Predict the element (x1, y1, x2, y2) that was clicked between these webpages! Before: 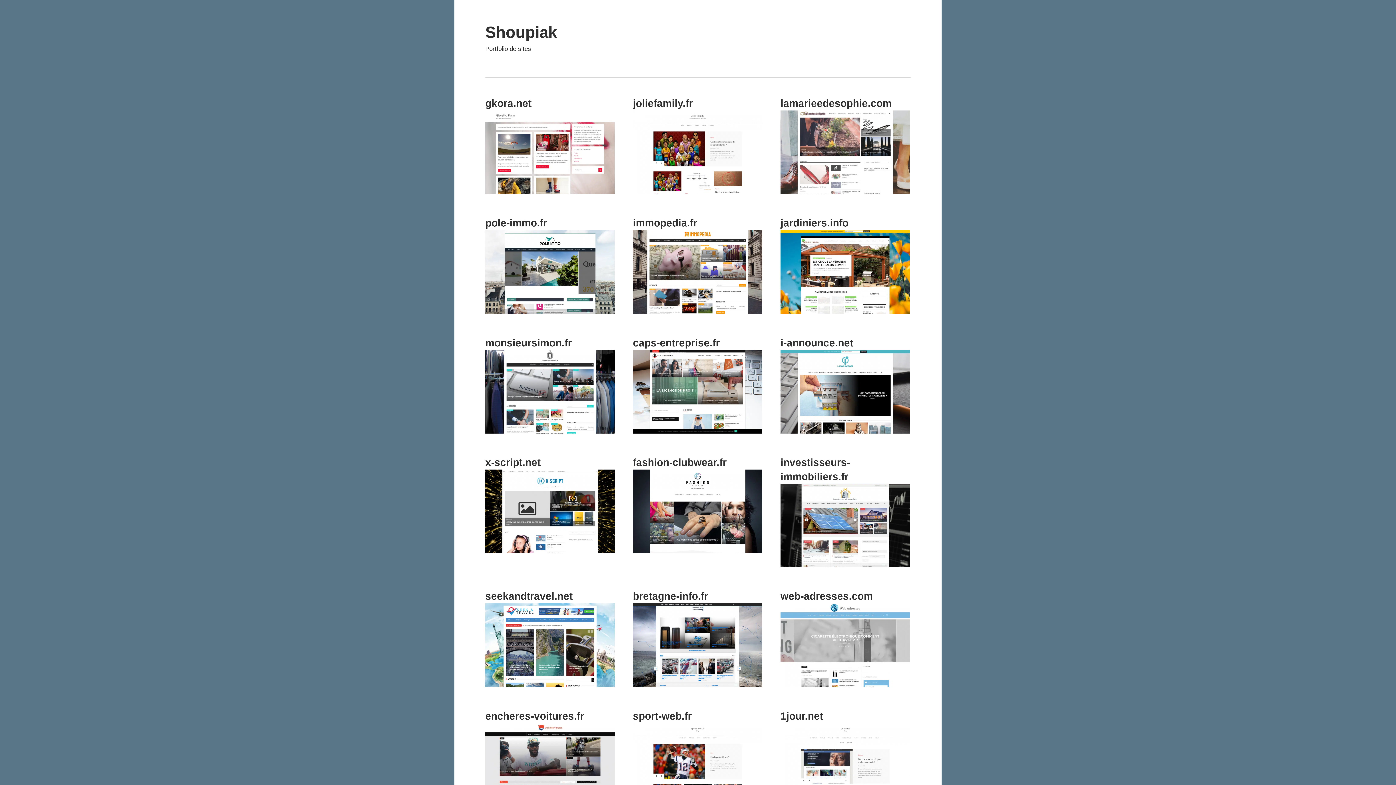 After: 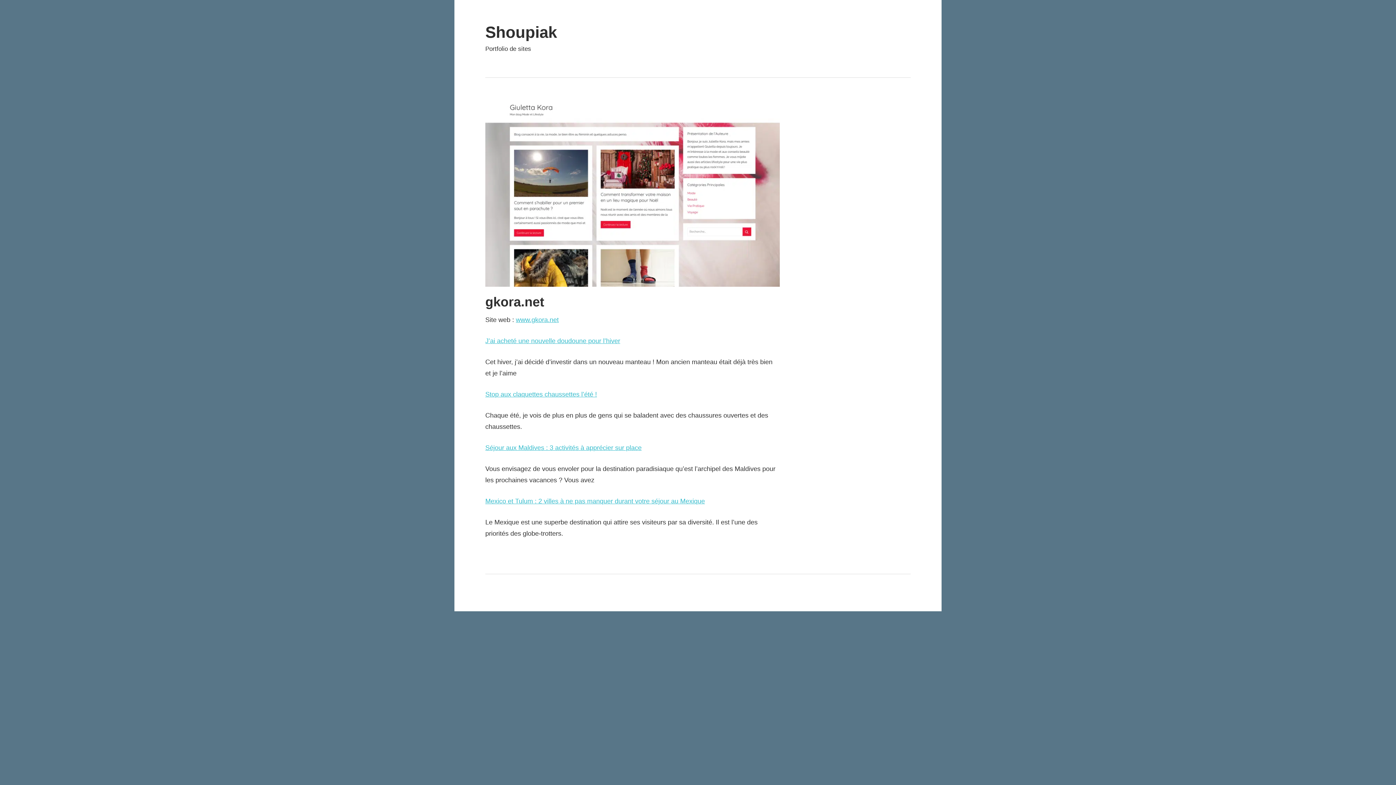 Action: bbox: (485, 97, 531, 109) label: gkora.net